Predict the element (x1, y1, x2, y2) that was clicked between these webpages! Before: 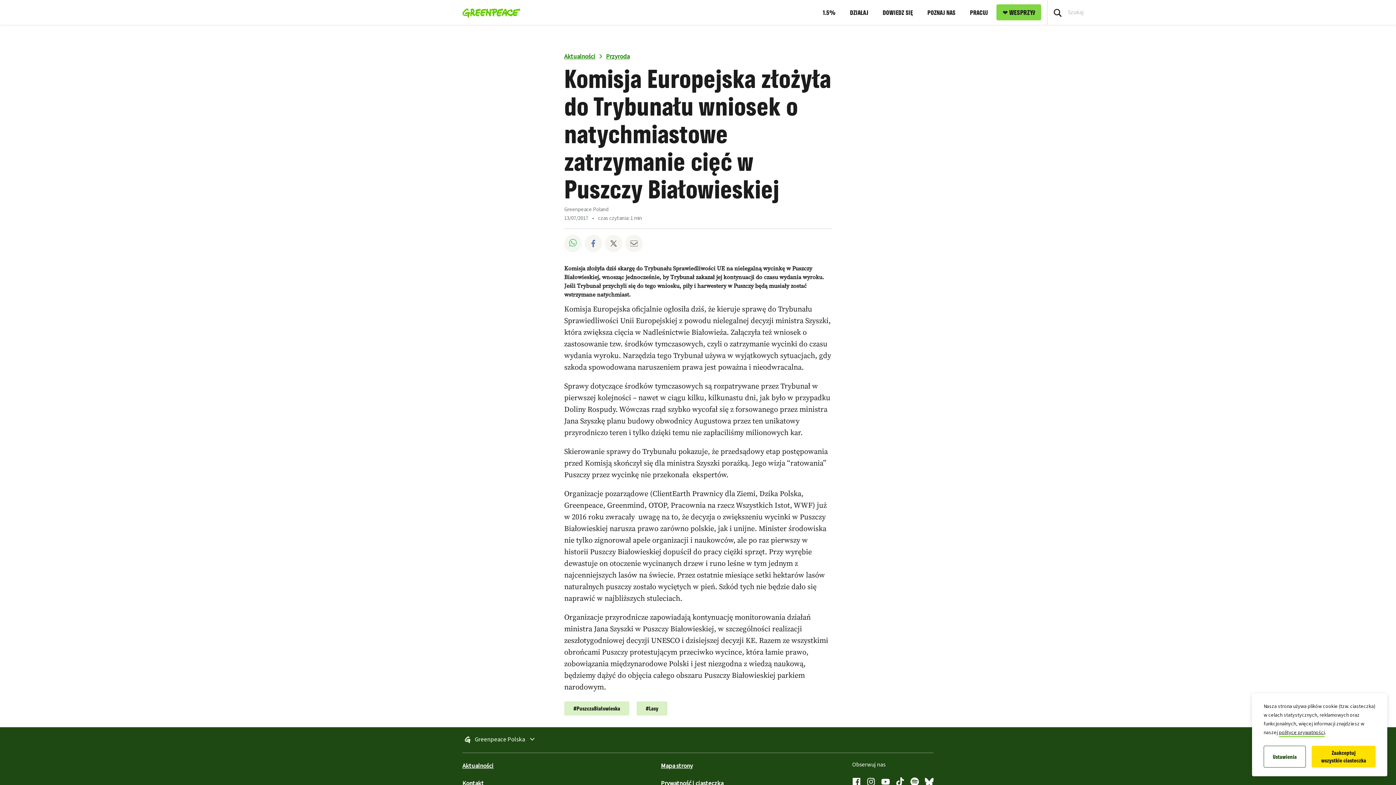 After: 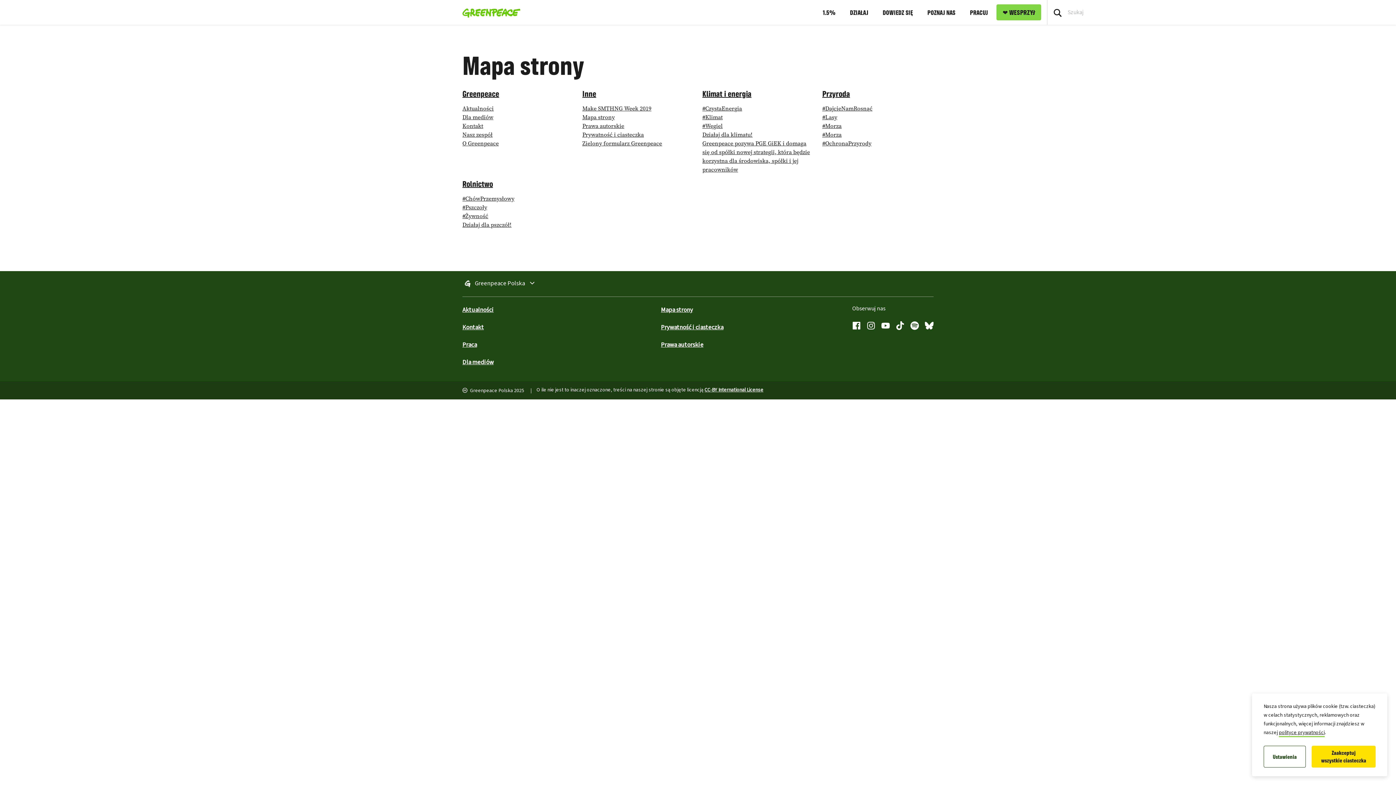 Action: label: Mapa strony bbox: (661, 762, 693, 770)